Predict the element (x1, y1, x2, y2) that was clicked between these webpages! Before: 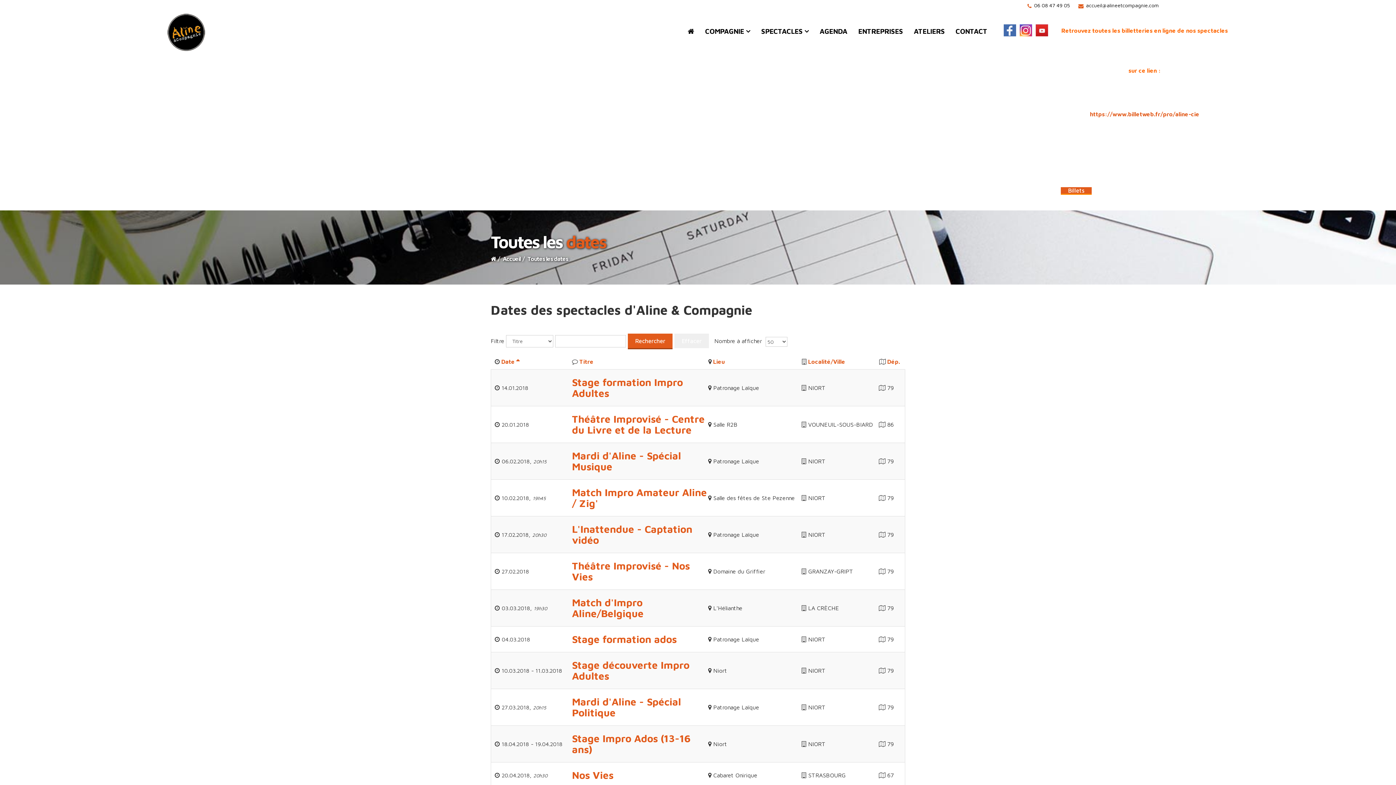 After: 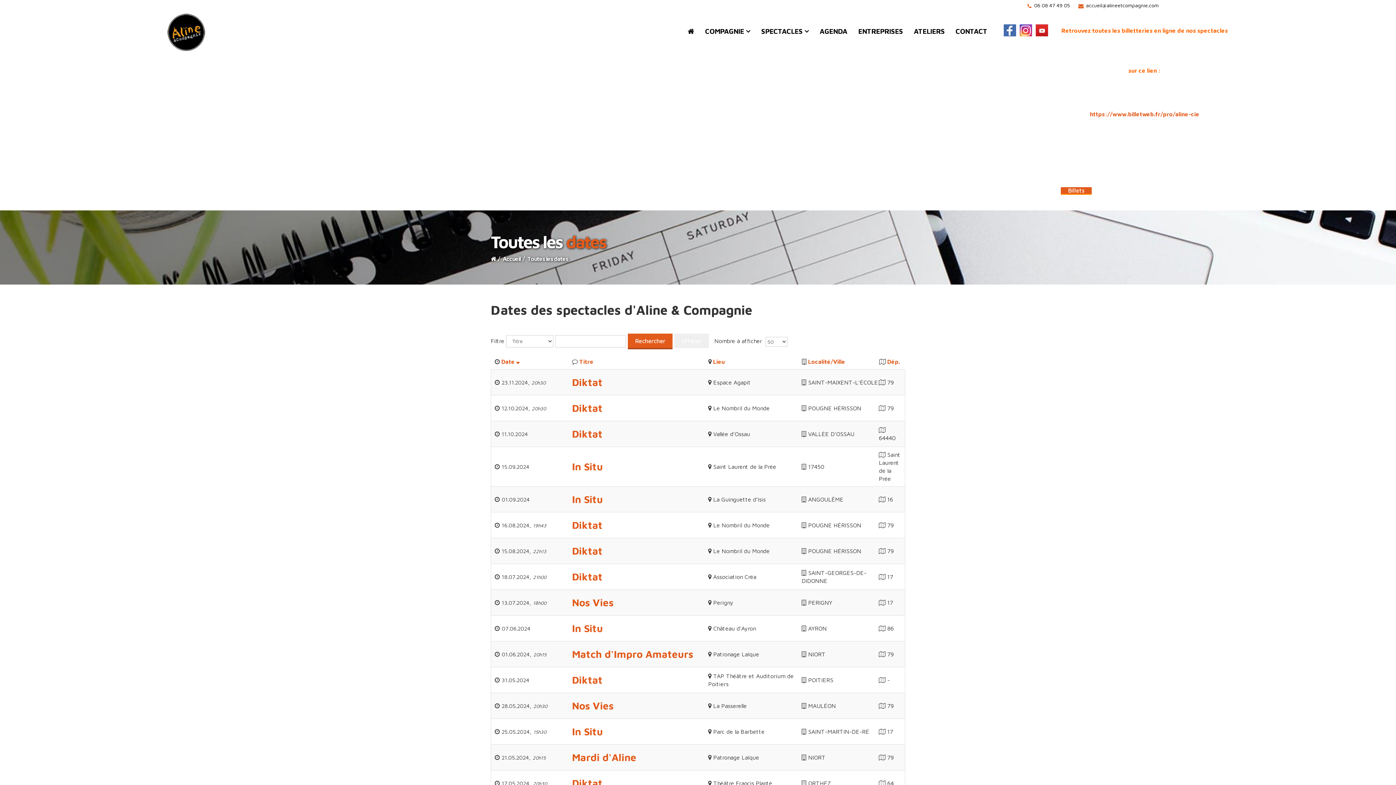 Action: bbox: (501, 358, 521, 365) label: Date